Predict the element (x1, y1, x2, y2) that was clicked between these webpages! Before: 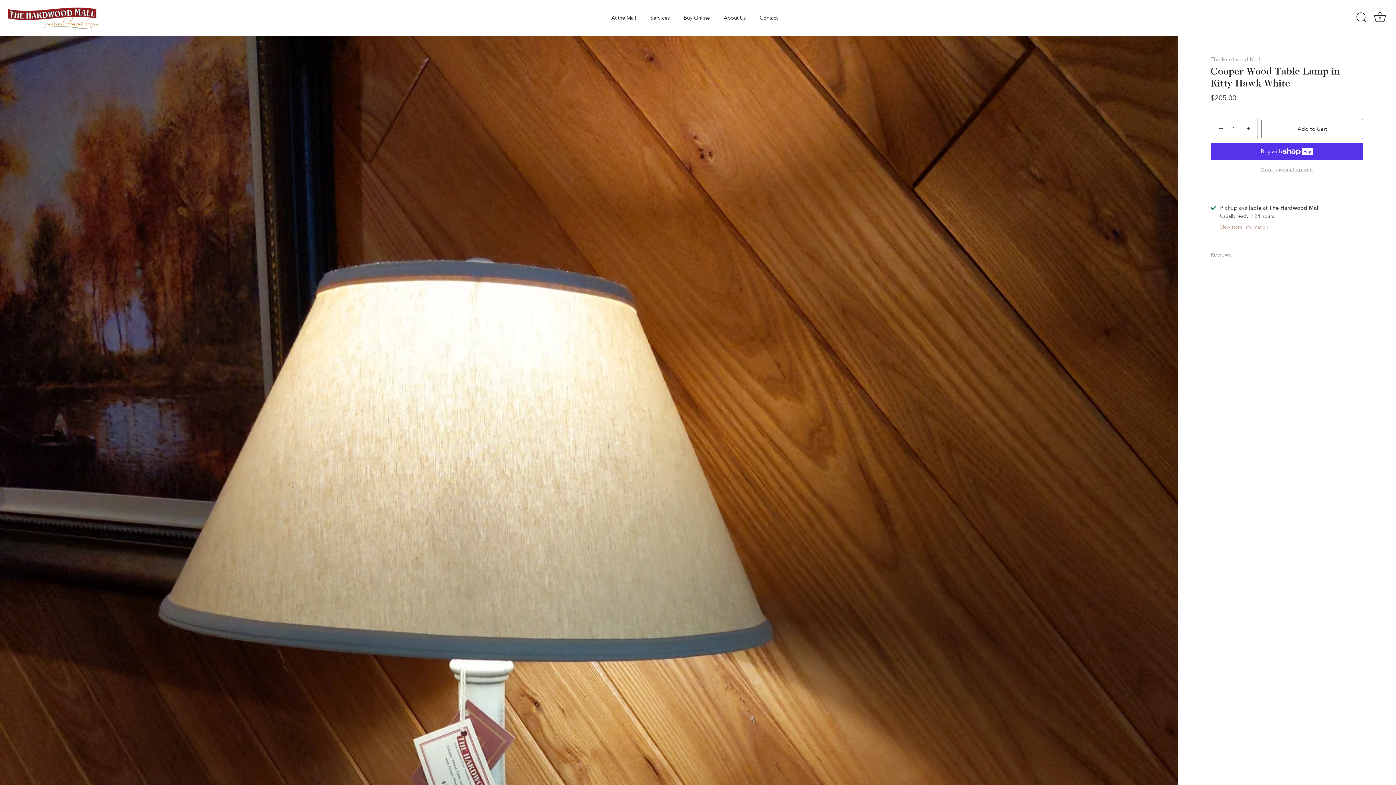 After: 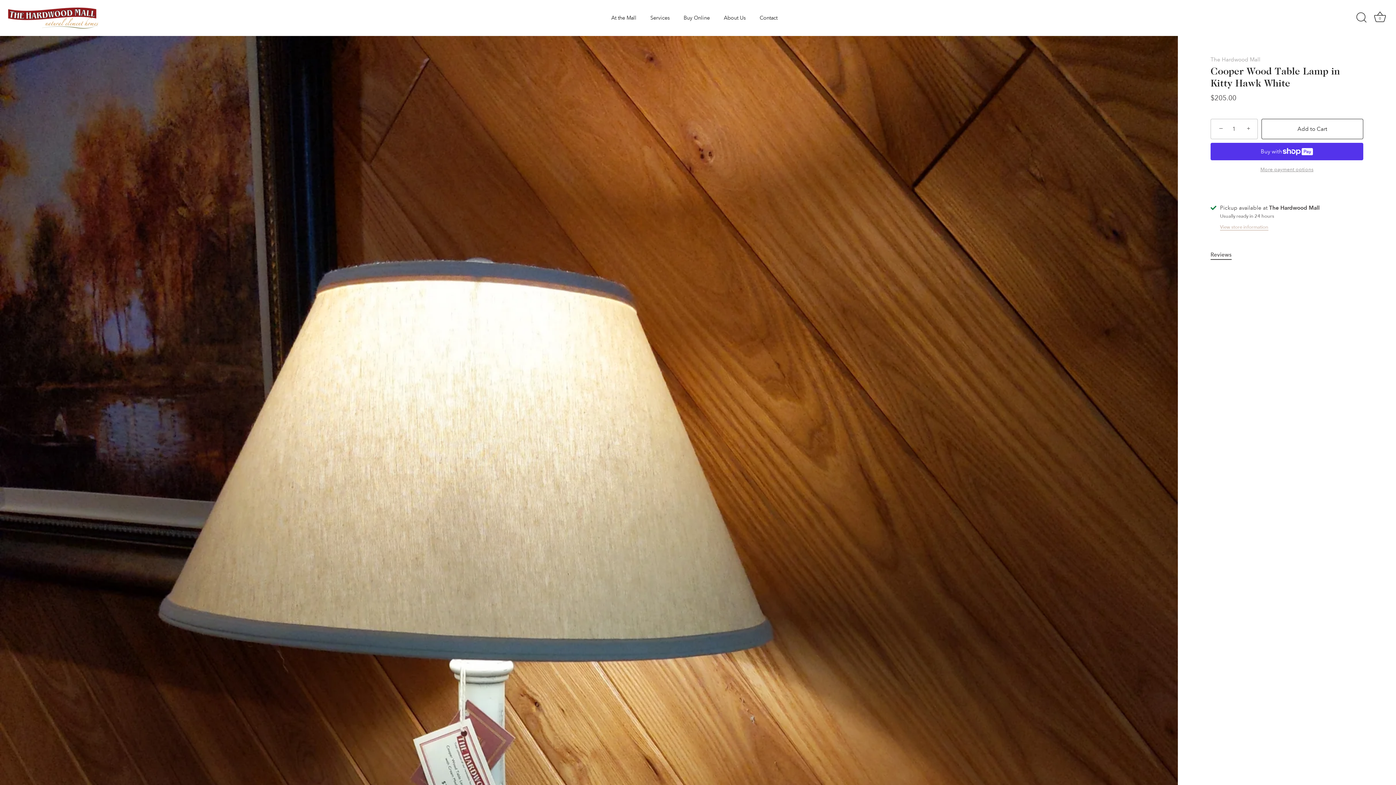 Action: label: Reviews bbox: (1210, 251, 1232, 258)